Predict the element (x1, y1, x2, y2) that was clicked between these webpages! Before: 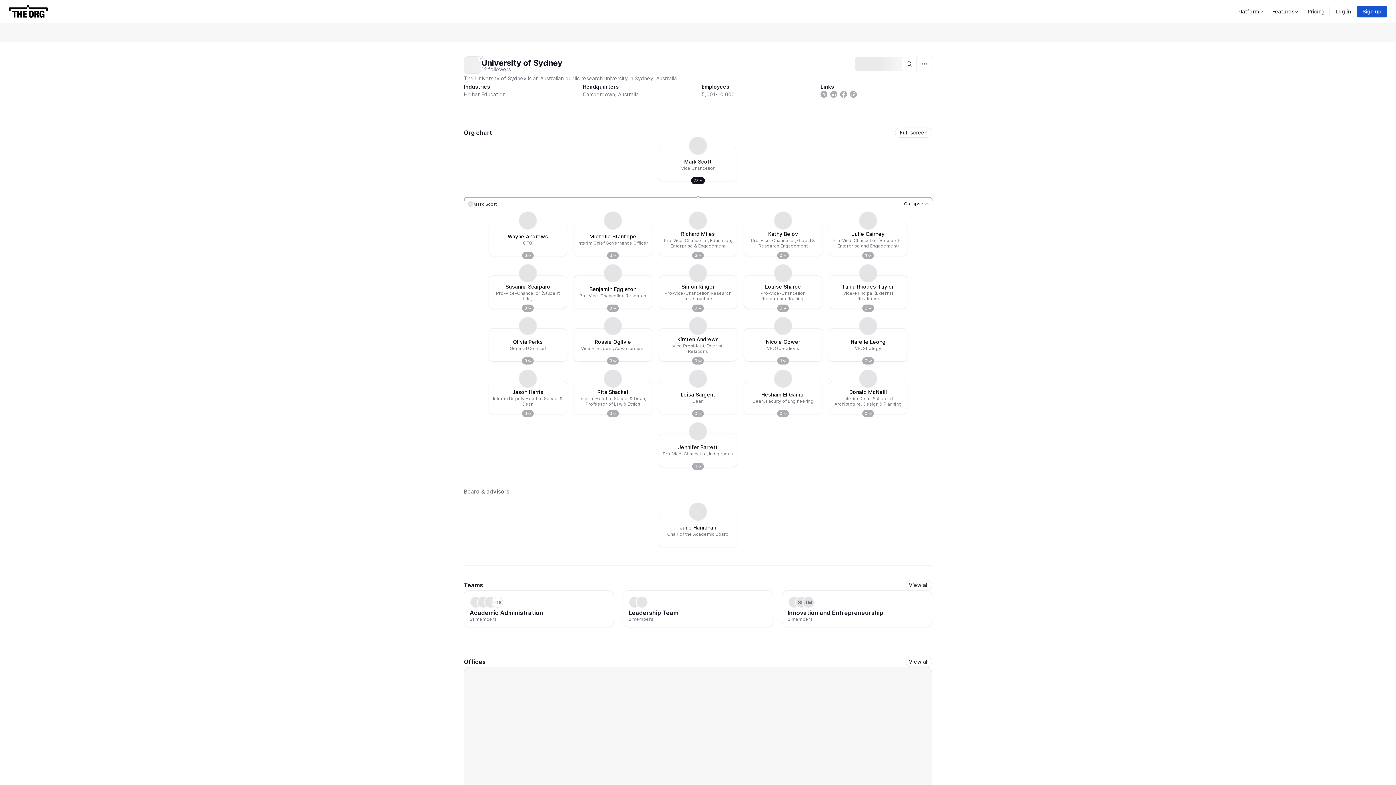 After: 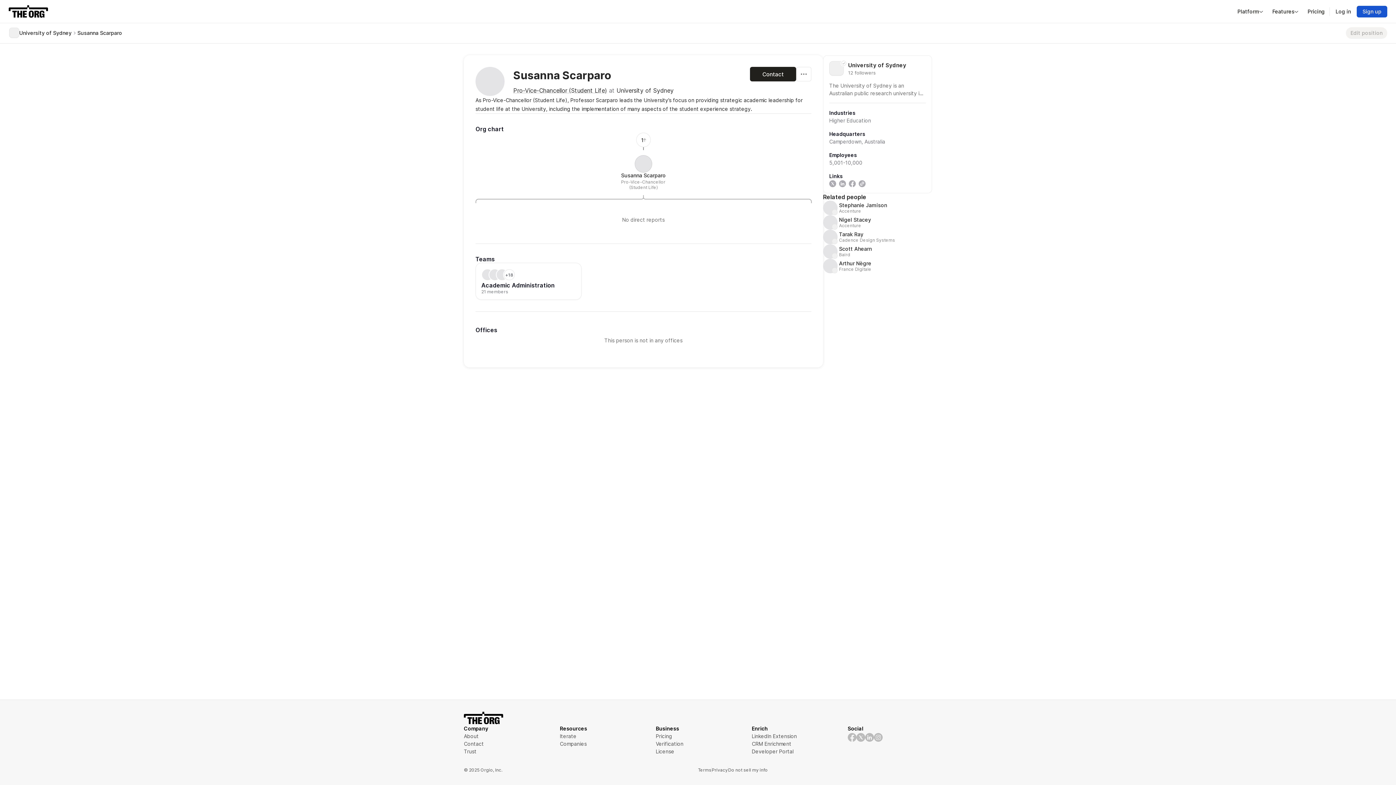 Action: bbox: (518, 264, 537, 282)